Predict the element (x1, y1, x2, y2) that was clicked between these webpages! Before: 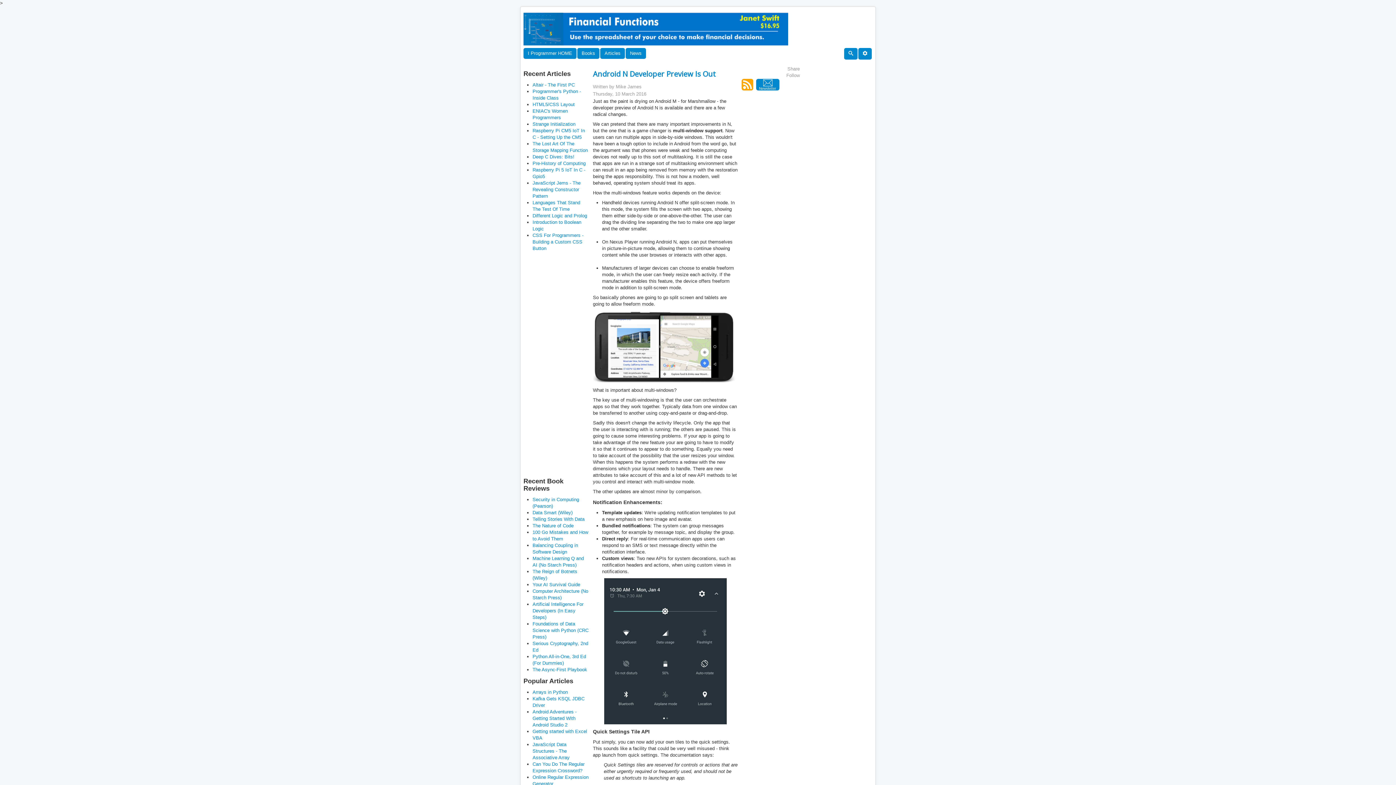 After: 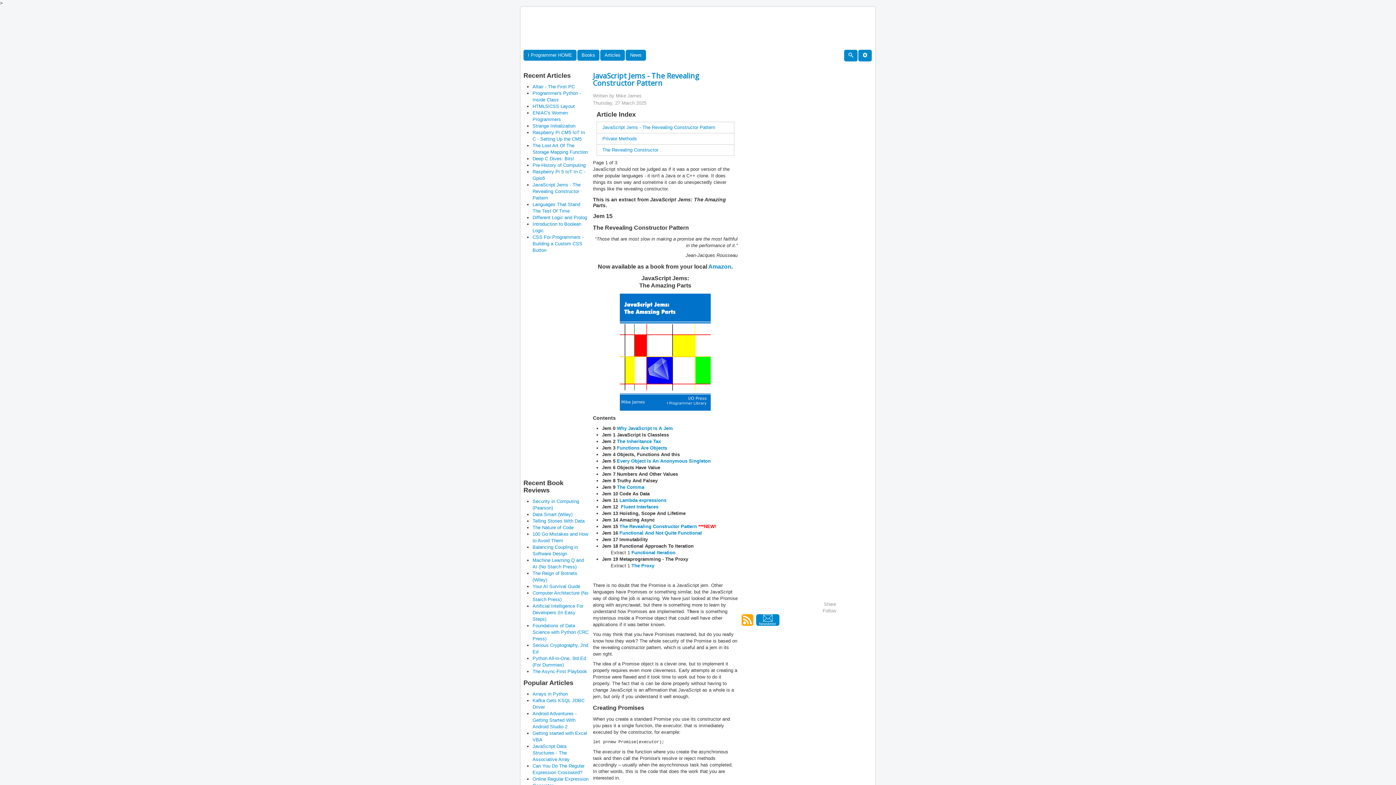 Action: label: JavaScript Jems - The Revealing Constructor Pattern bbox: (532, 180, 580, 198)